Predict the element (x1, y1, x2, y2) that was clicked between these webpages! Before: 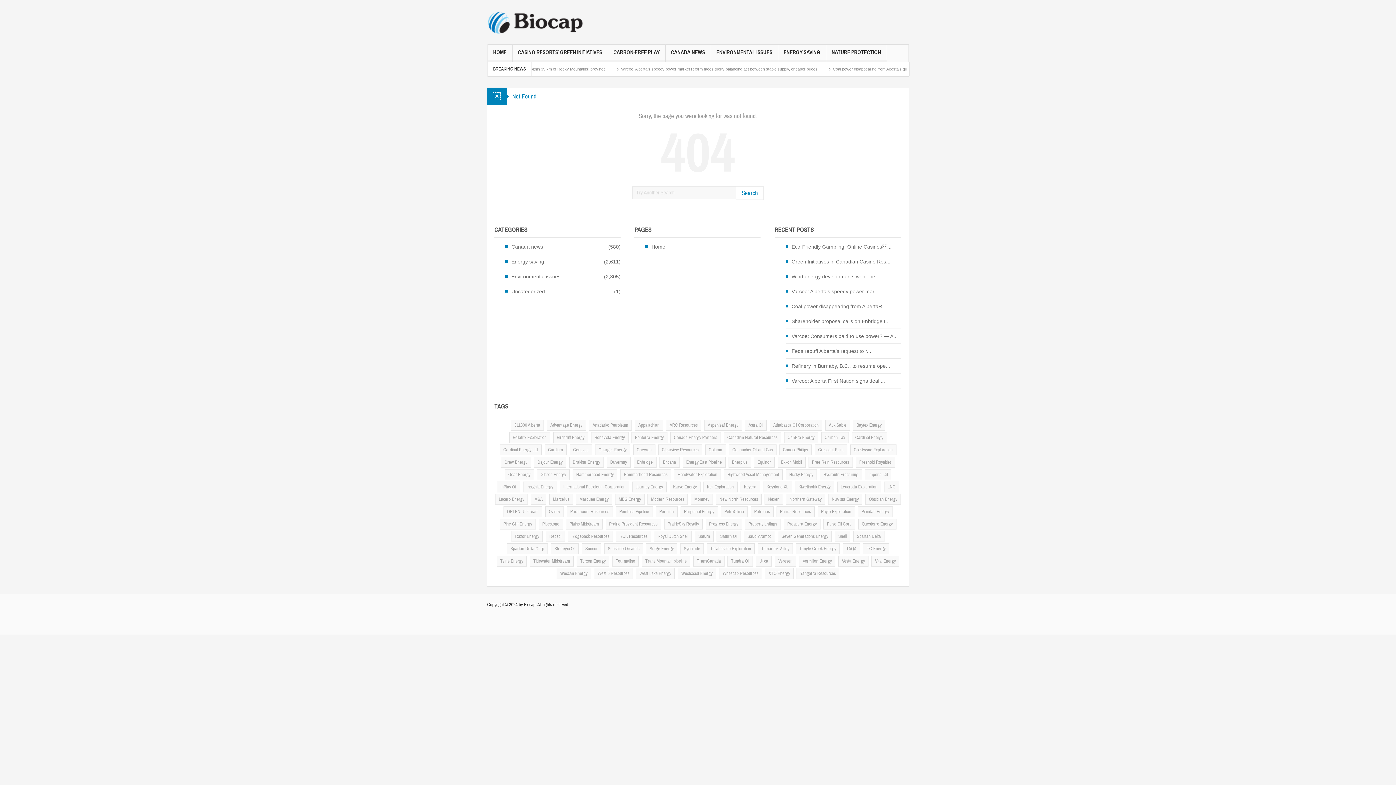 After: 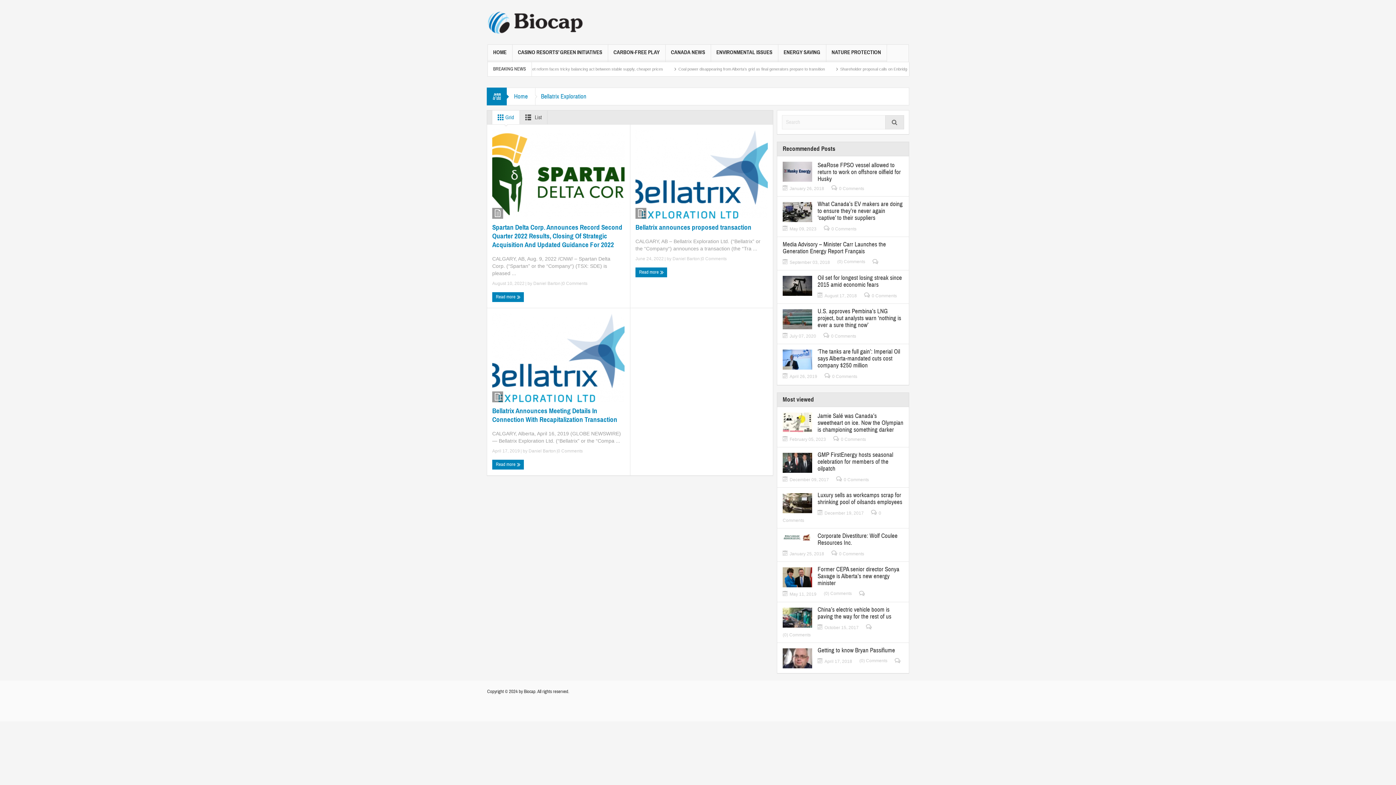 Action: bbox: (509, 432, 550, 443) label: Bellatrix Exploration